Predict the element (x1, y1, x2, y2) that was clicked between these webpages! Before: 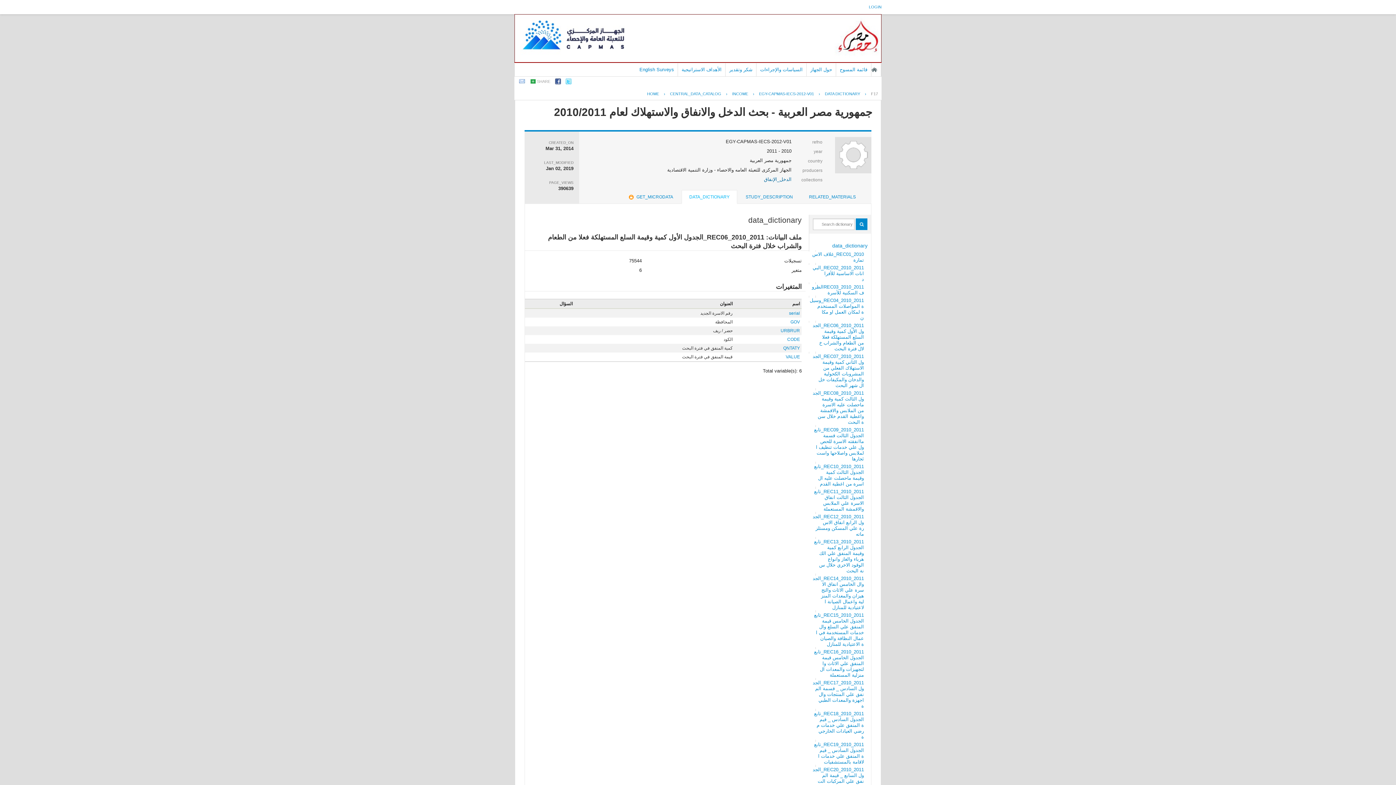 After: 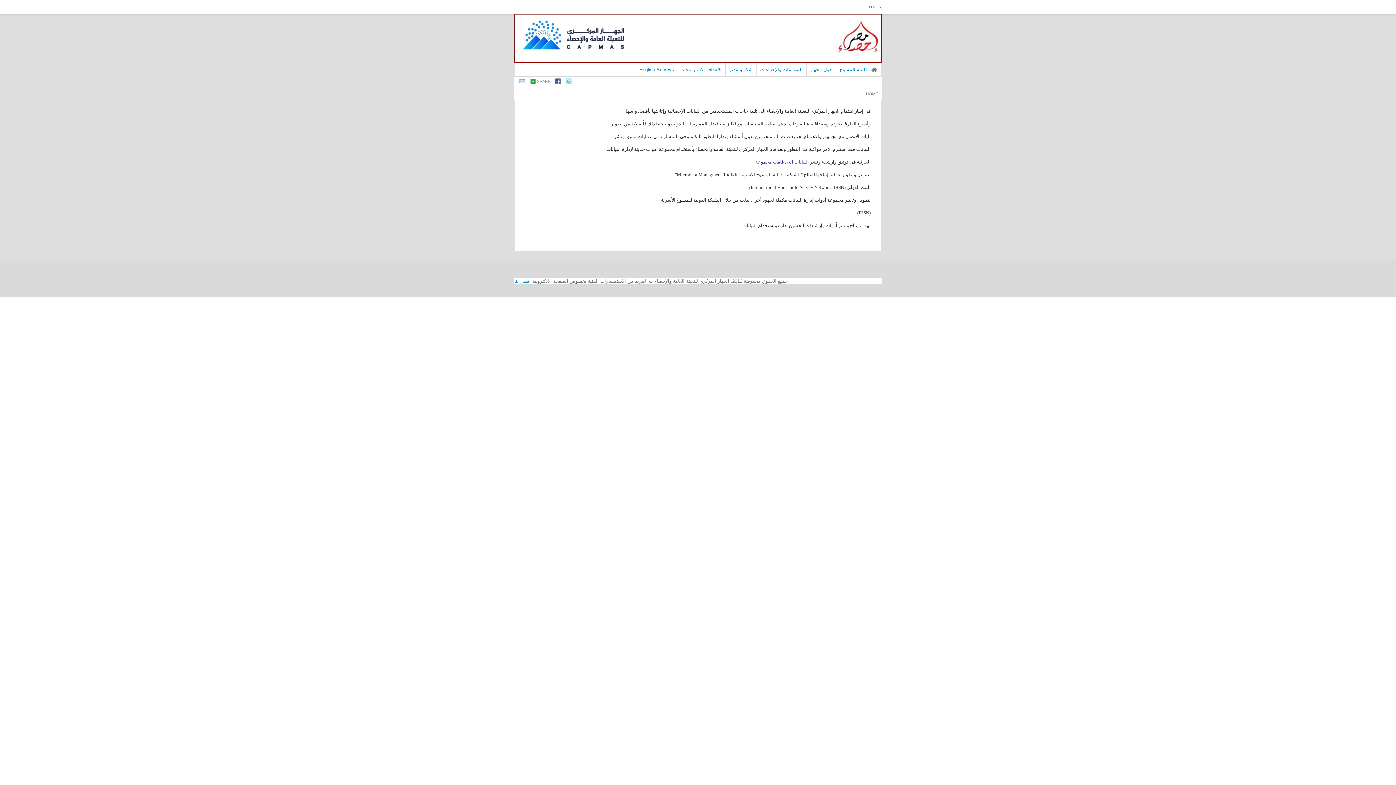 Action: bbox: (810, 66, 832, 72) label: حول الجهاز